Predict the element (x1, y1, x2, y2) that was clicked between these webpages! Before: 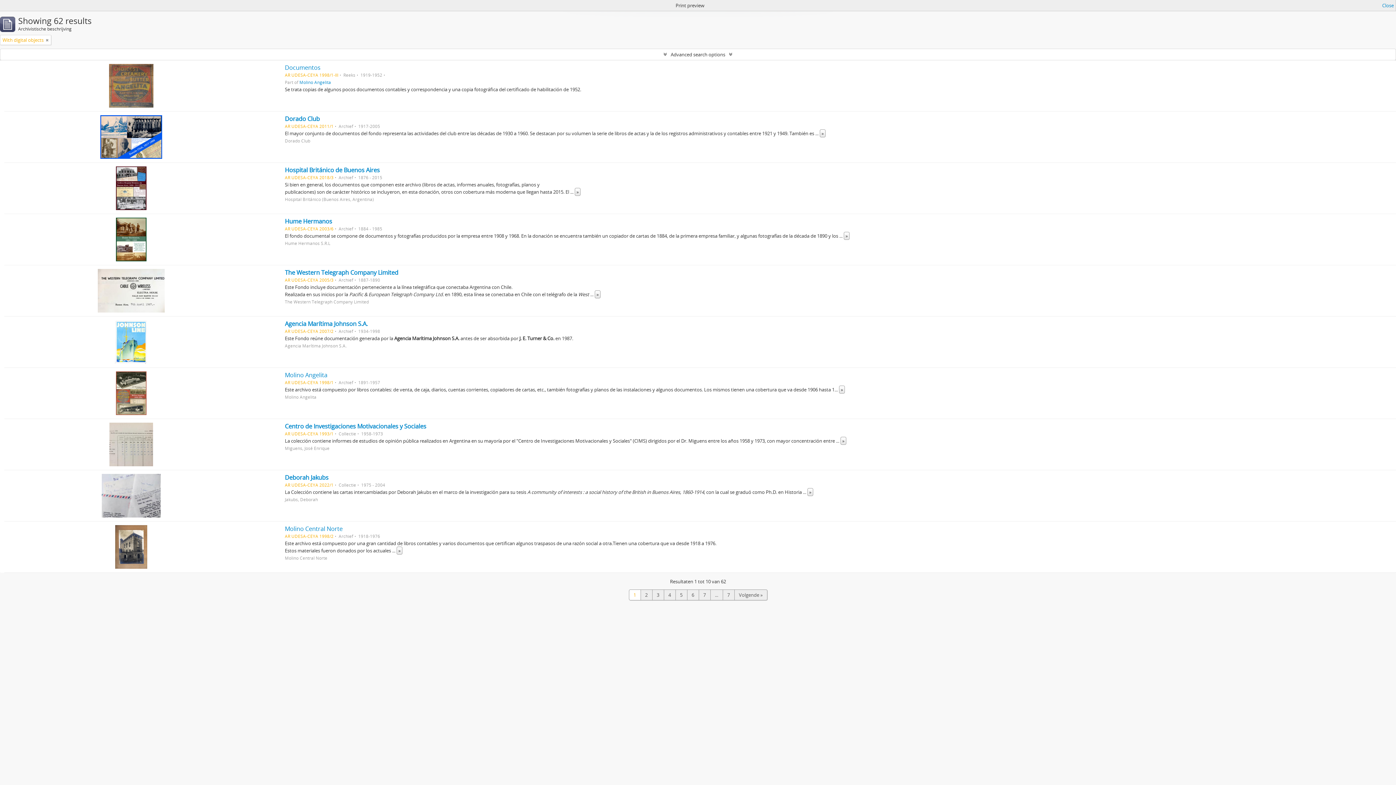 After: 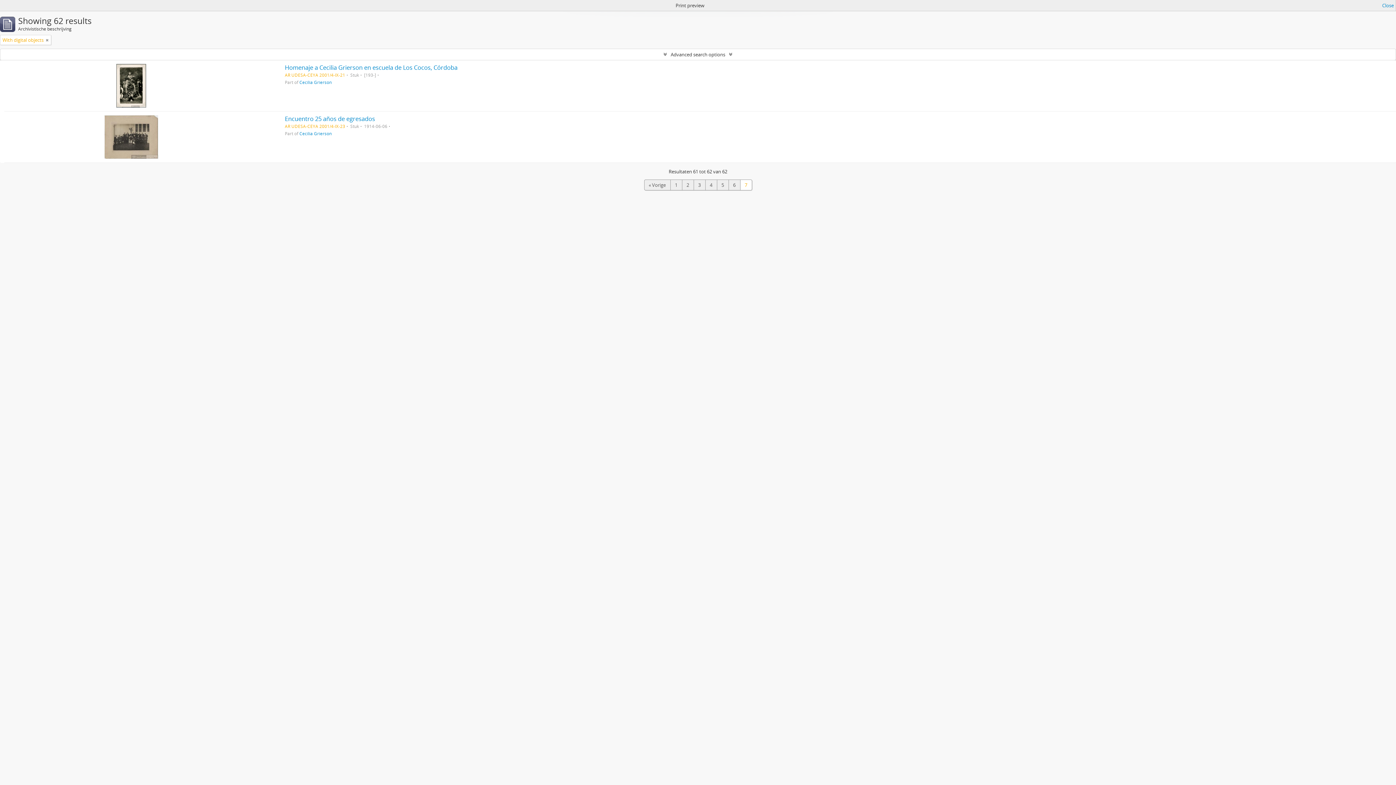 Action: label: 7 bbox: (699, 589, 710, 600)